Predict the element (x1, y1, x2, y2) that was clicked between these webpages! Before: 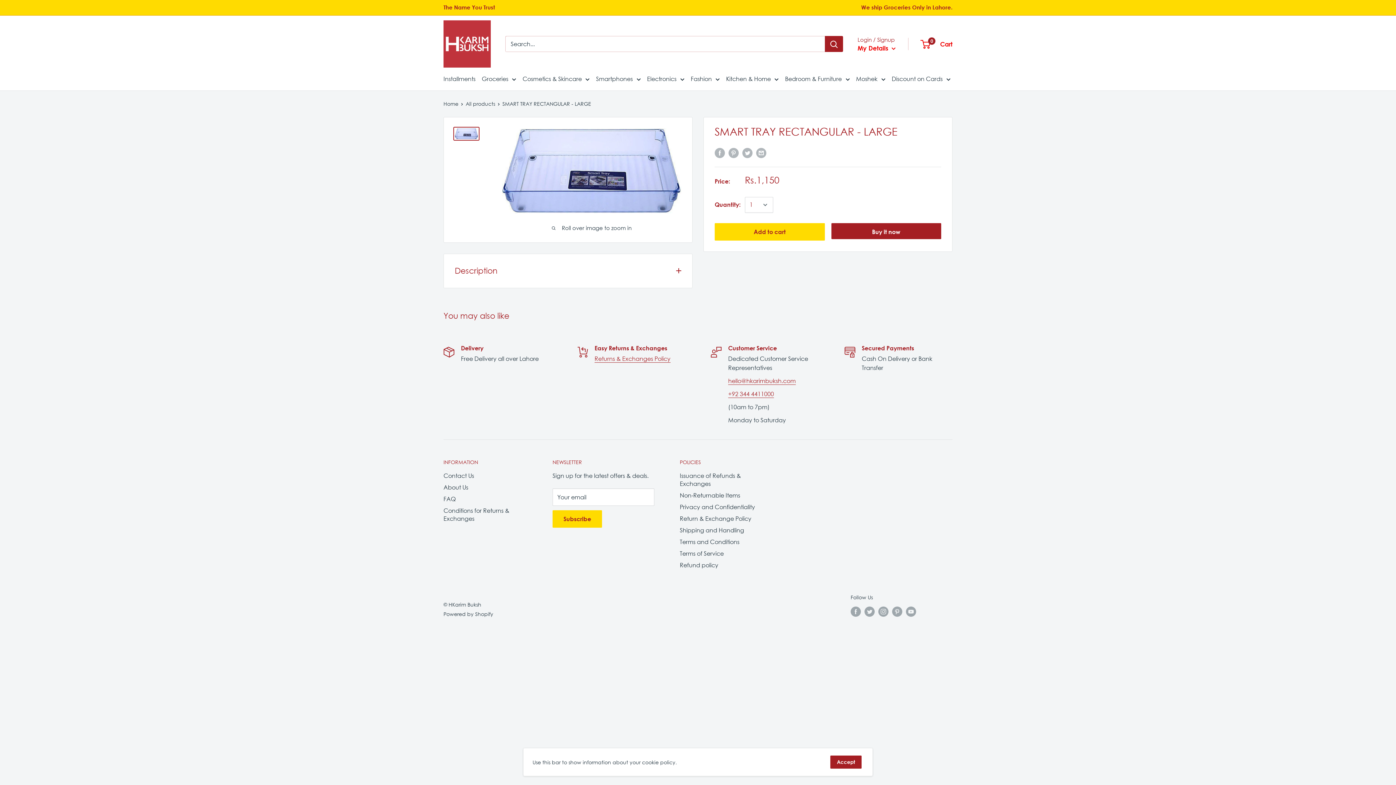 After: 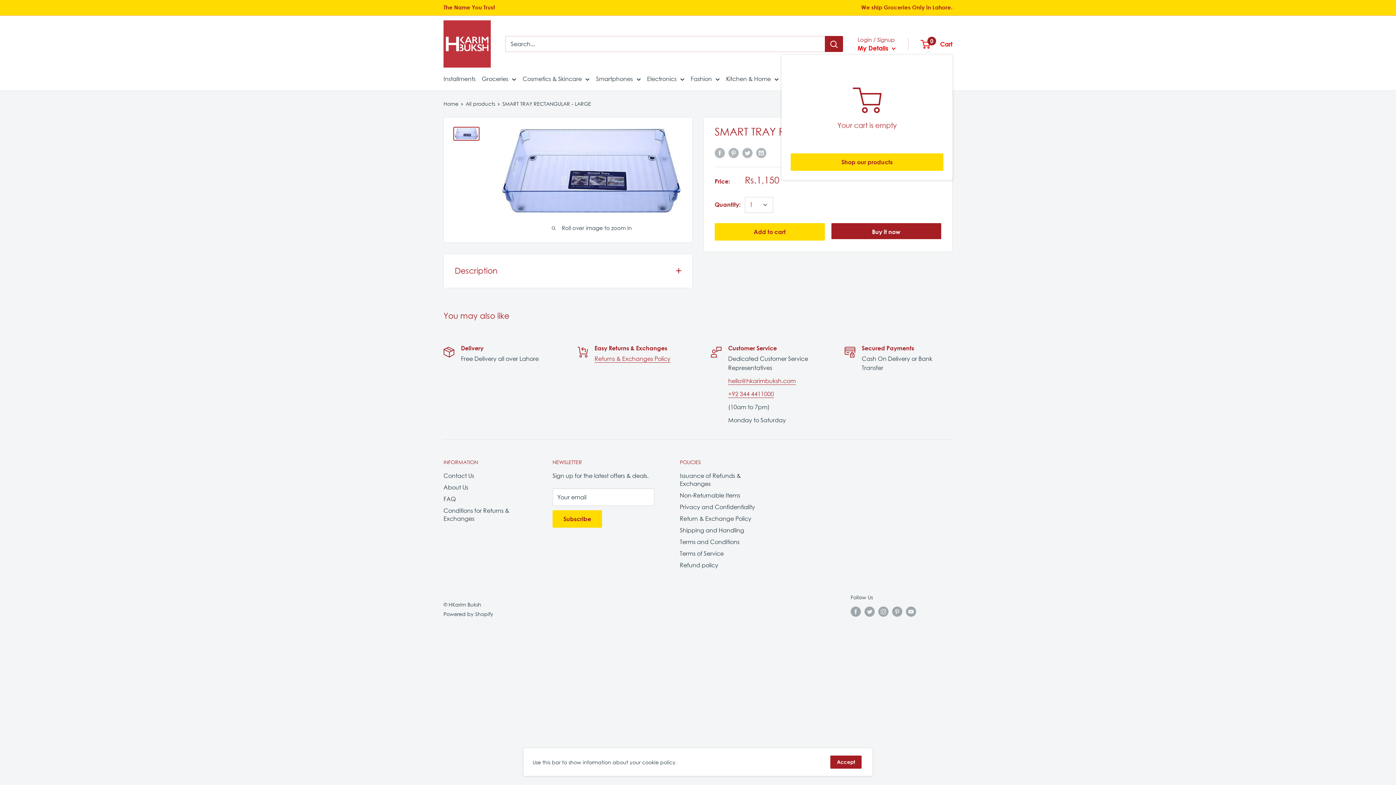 Action: bbox: (921, 38, 952, 49) label: 0
 Cart